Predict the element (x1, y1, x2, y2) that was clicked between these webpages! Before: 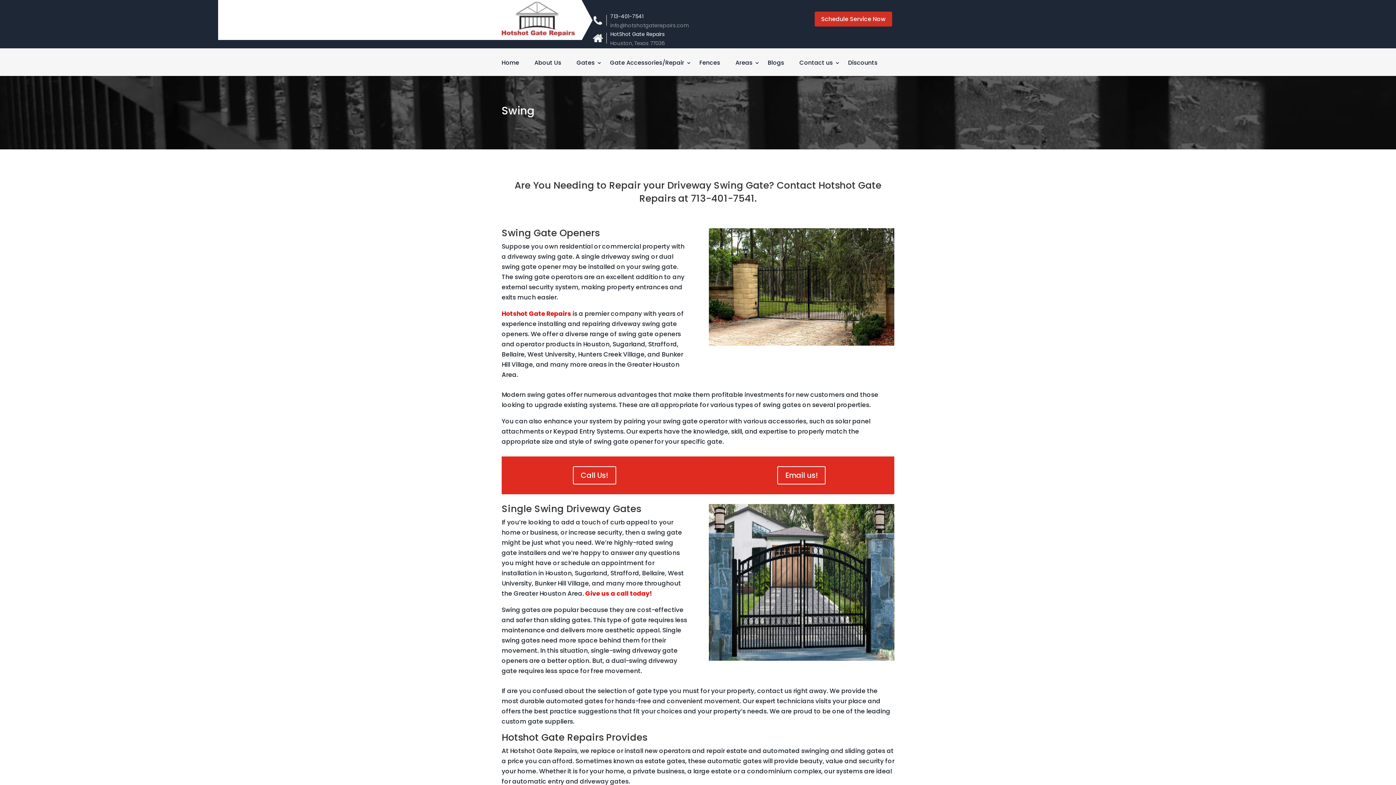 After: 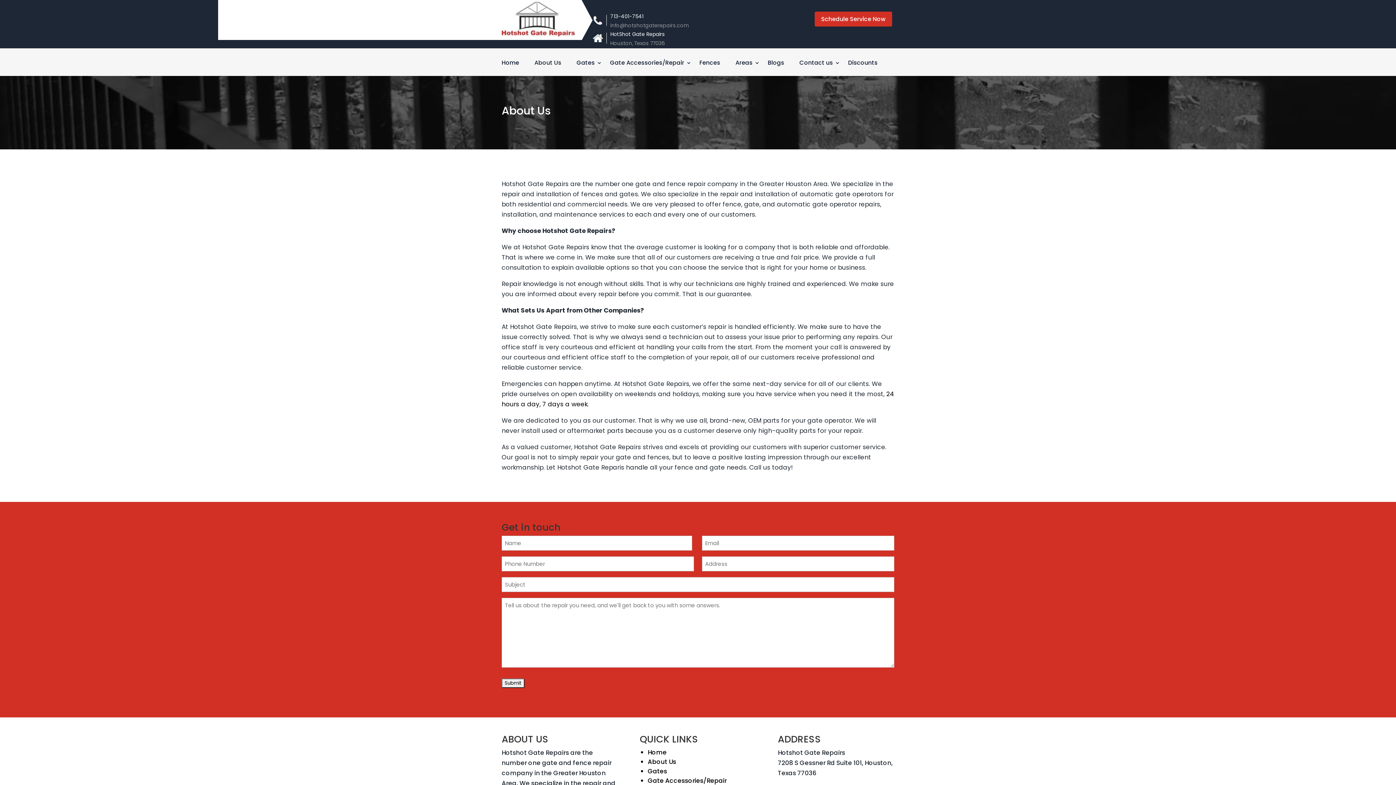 Action: label: About Us bbox: (534, 60, 568, 76)